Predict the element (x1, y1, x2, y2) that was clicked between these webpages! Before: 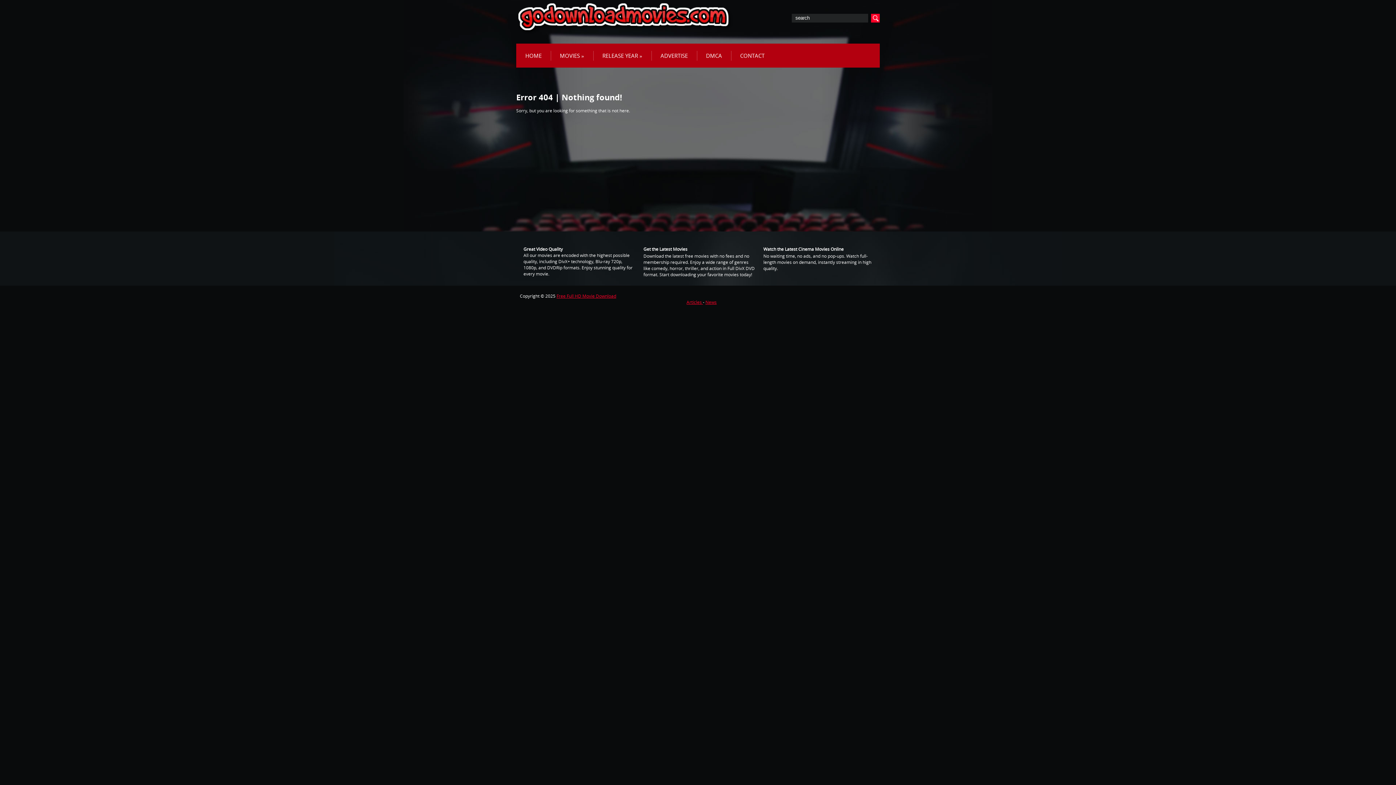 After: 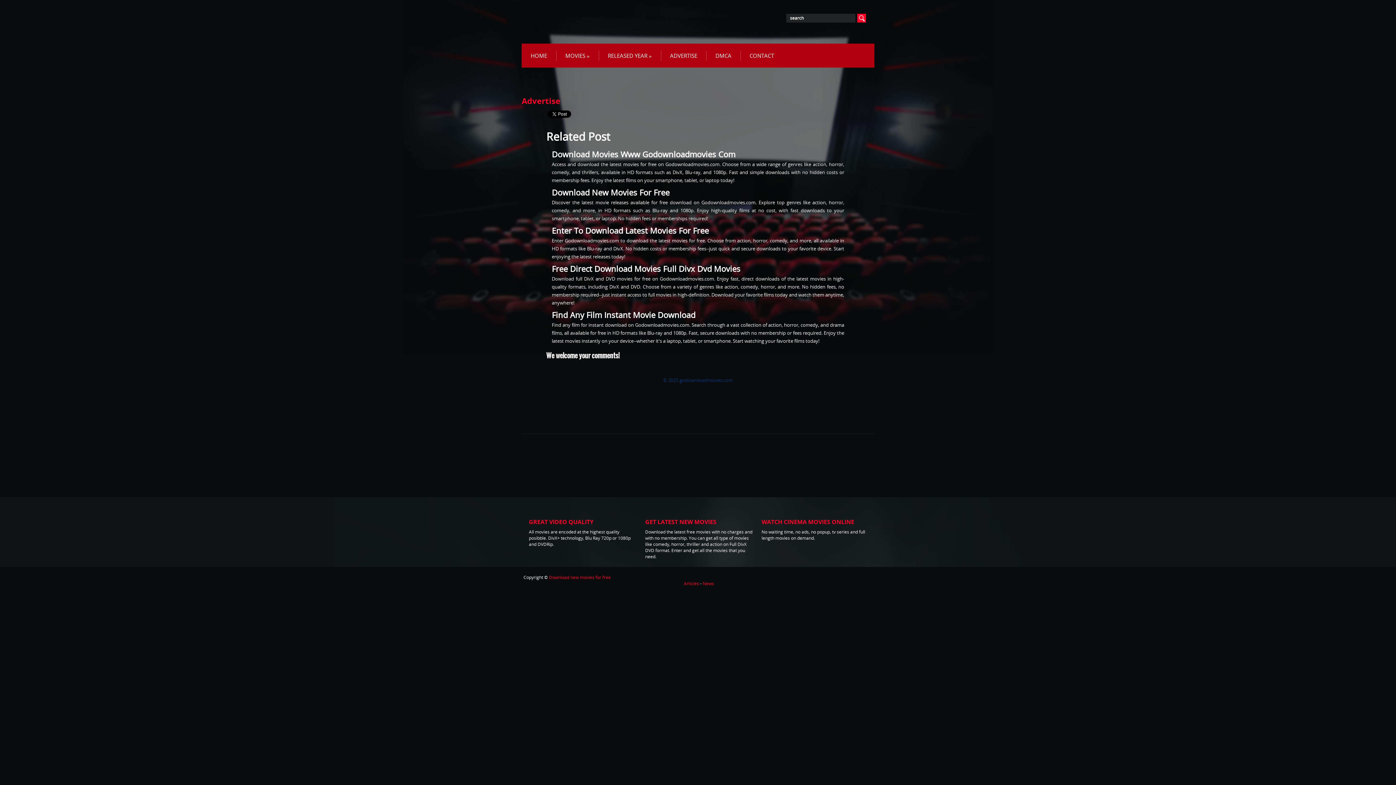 Action: label: Articles  bbox: (686, 299, 703, 305)